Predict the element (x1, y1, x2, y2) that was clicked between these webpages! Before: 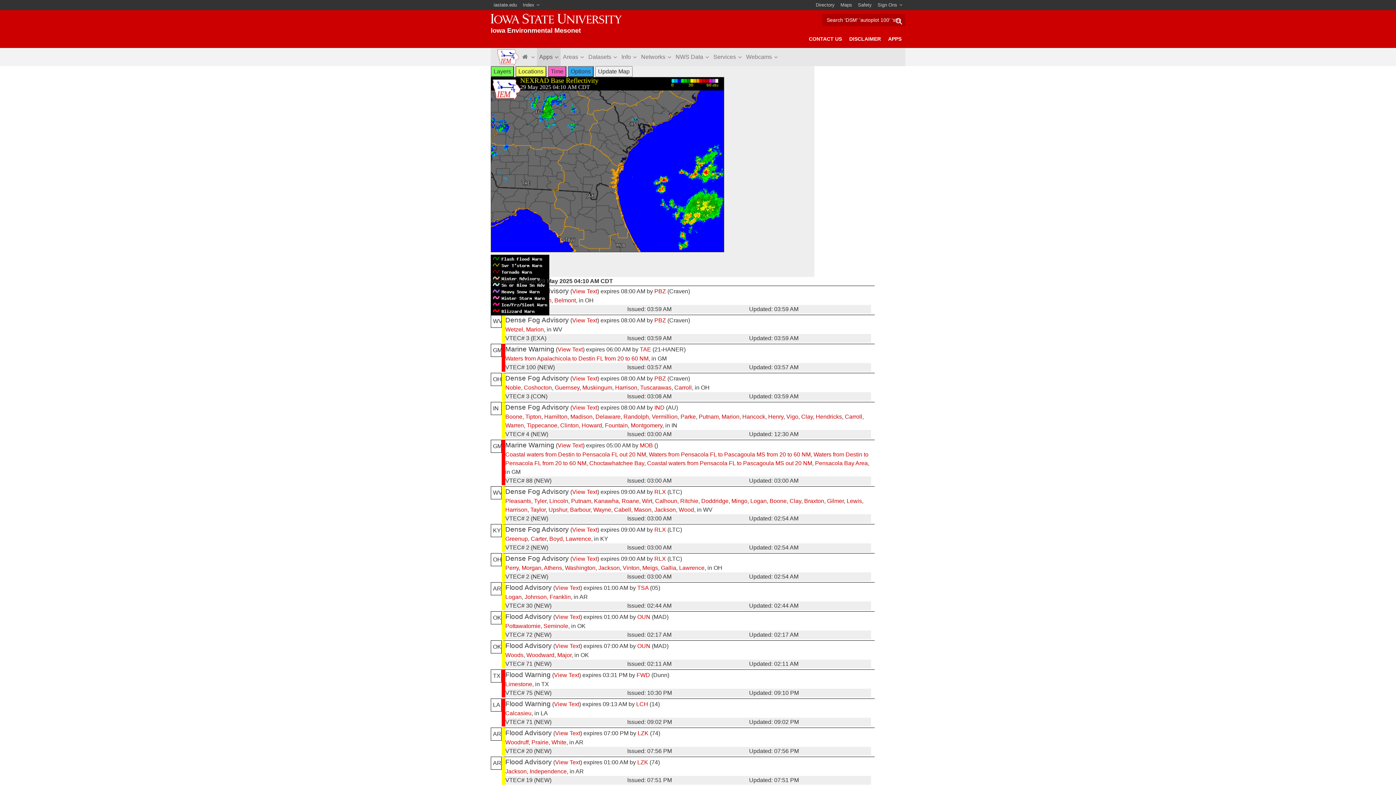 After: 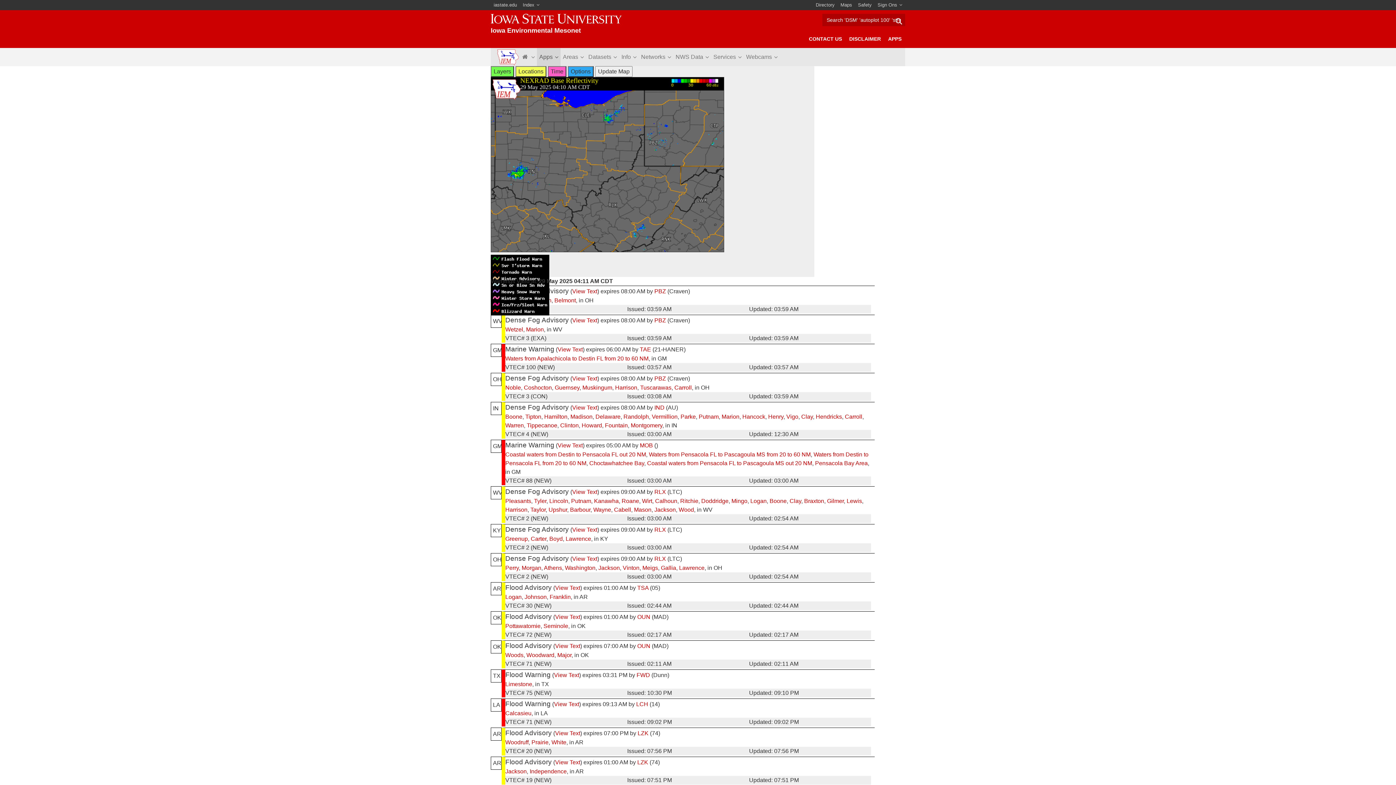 Action: bbox: (521, 565, 541, 571) label: Morgan